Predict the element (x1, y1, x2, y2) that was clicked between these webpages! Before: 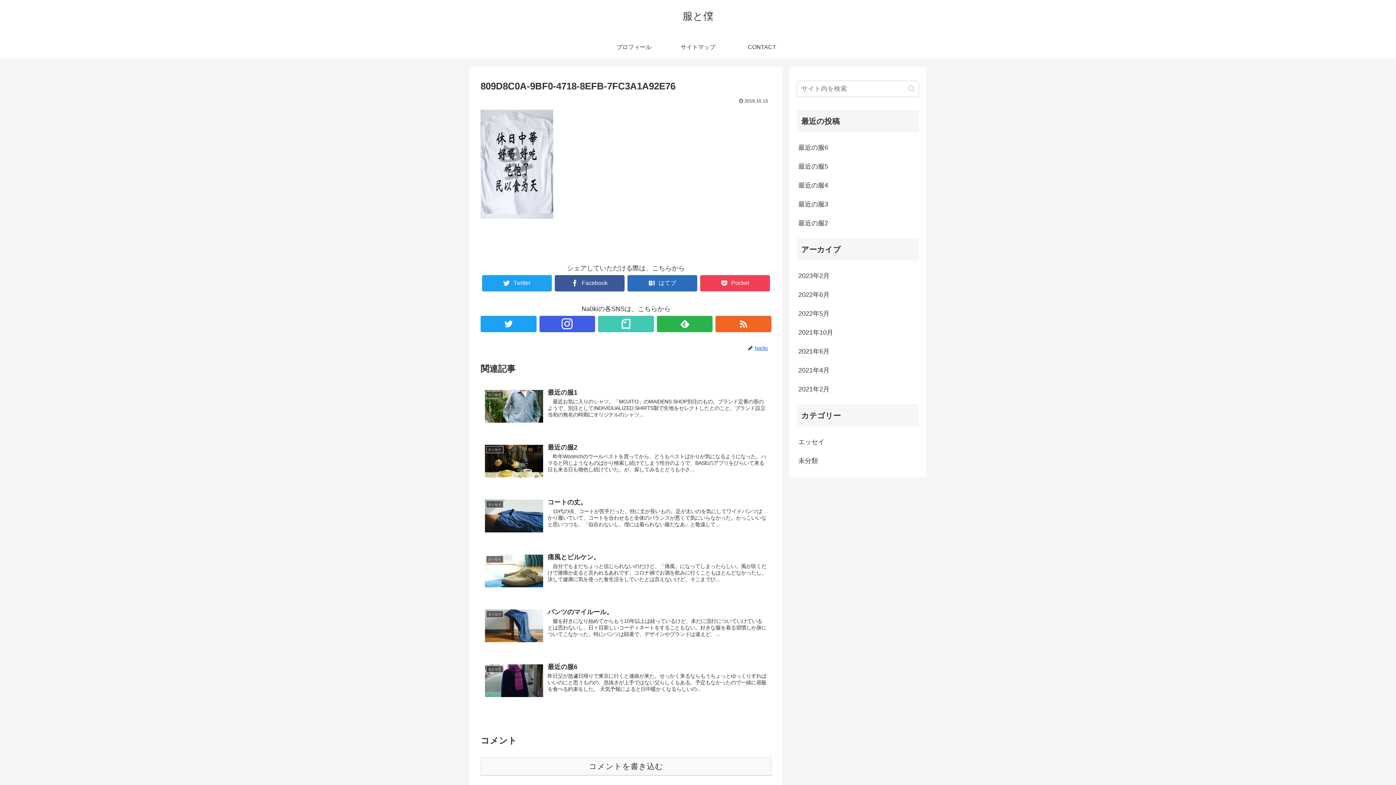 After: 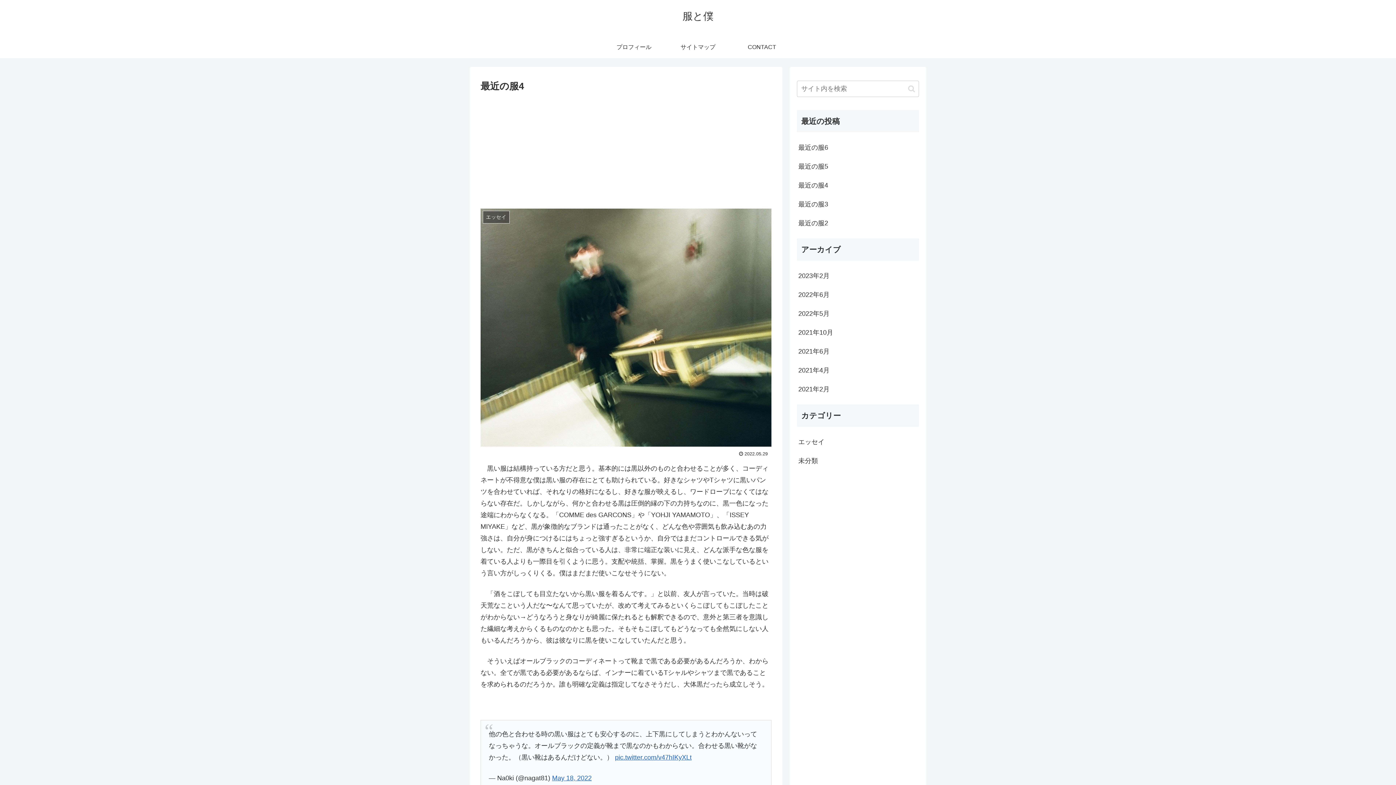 Action: label: 最近の服4 bbox: (797, 176, 919, 194)